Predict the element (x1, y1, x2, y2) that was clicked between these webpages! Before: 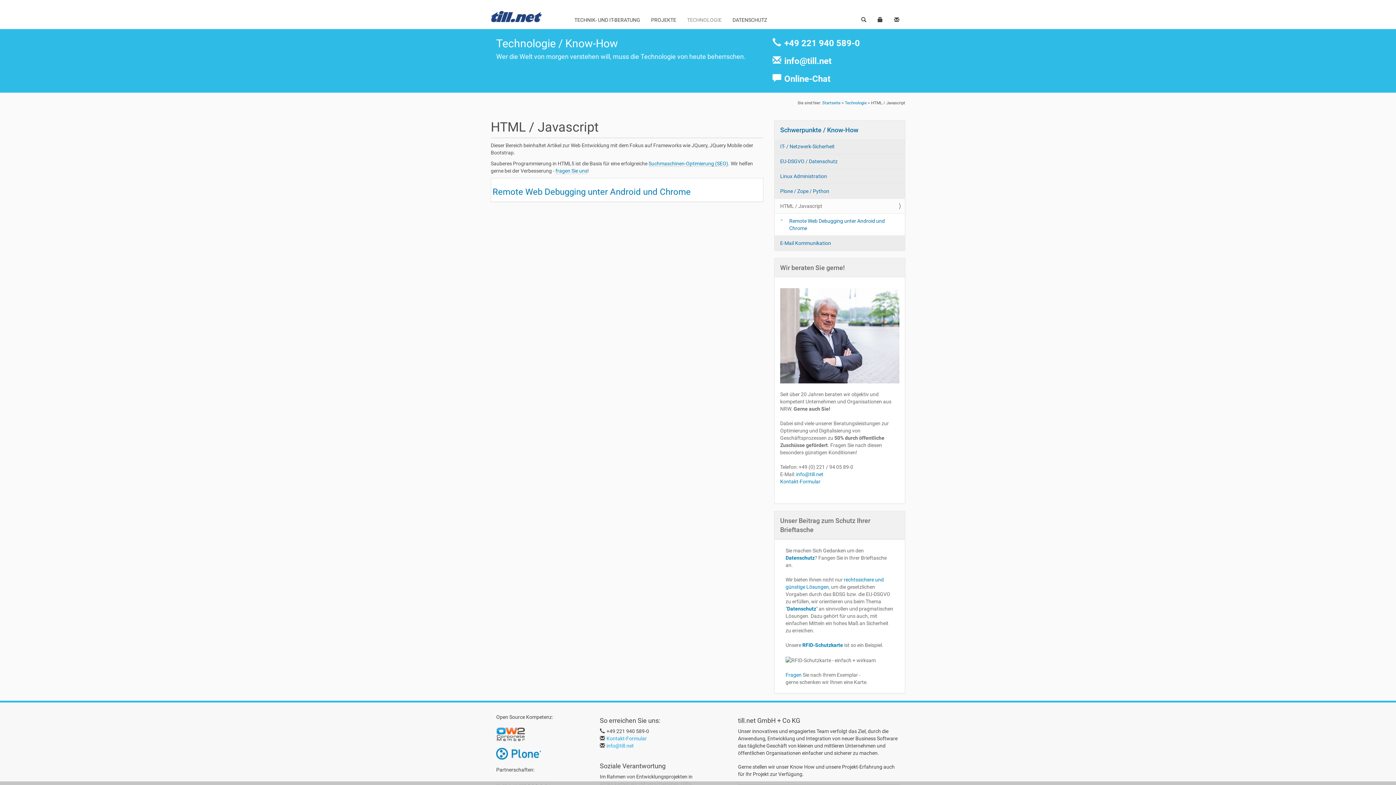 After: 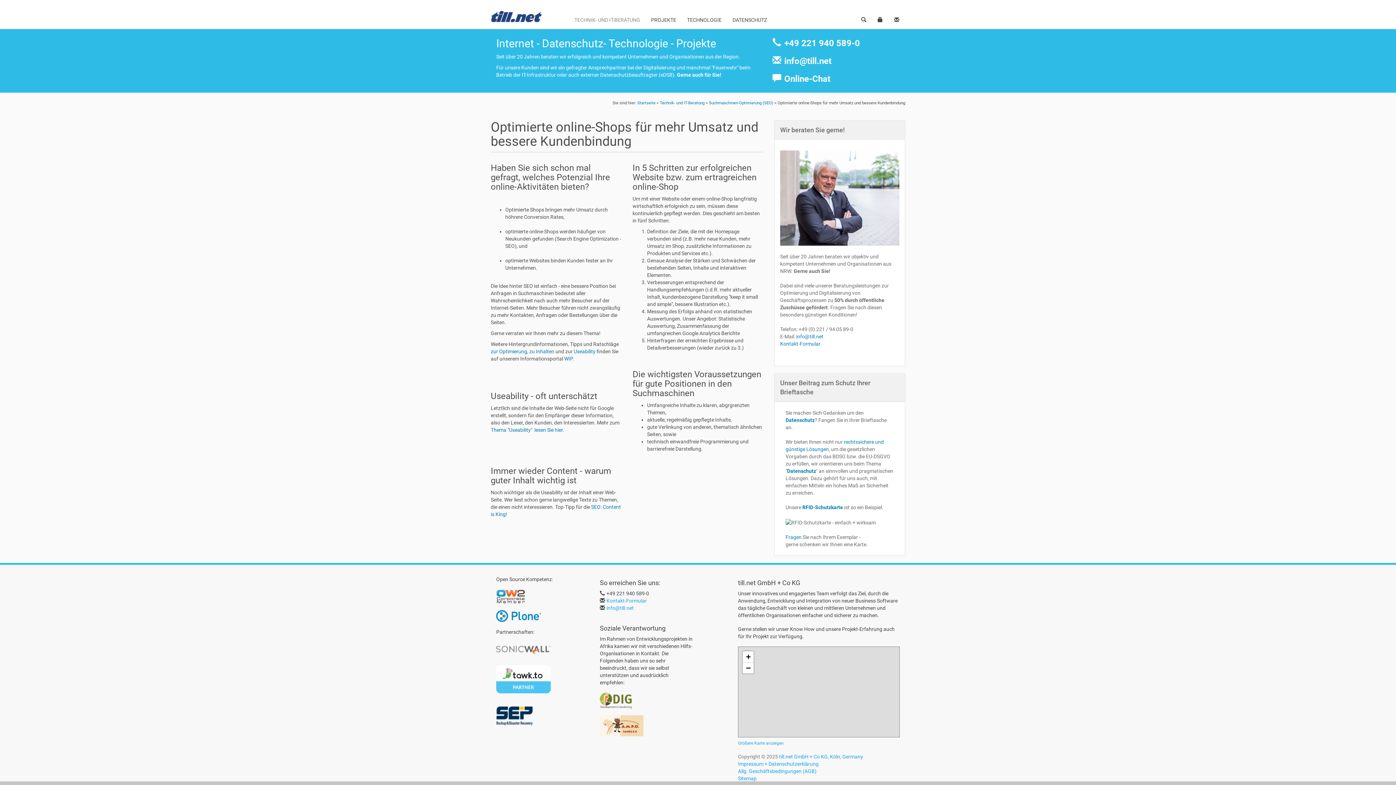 Action: bbox: (648, 160, 728, 166) label: Suchmaschinen-Optimierung (SEO)